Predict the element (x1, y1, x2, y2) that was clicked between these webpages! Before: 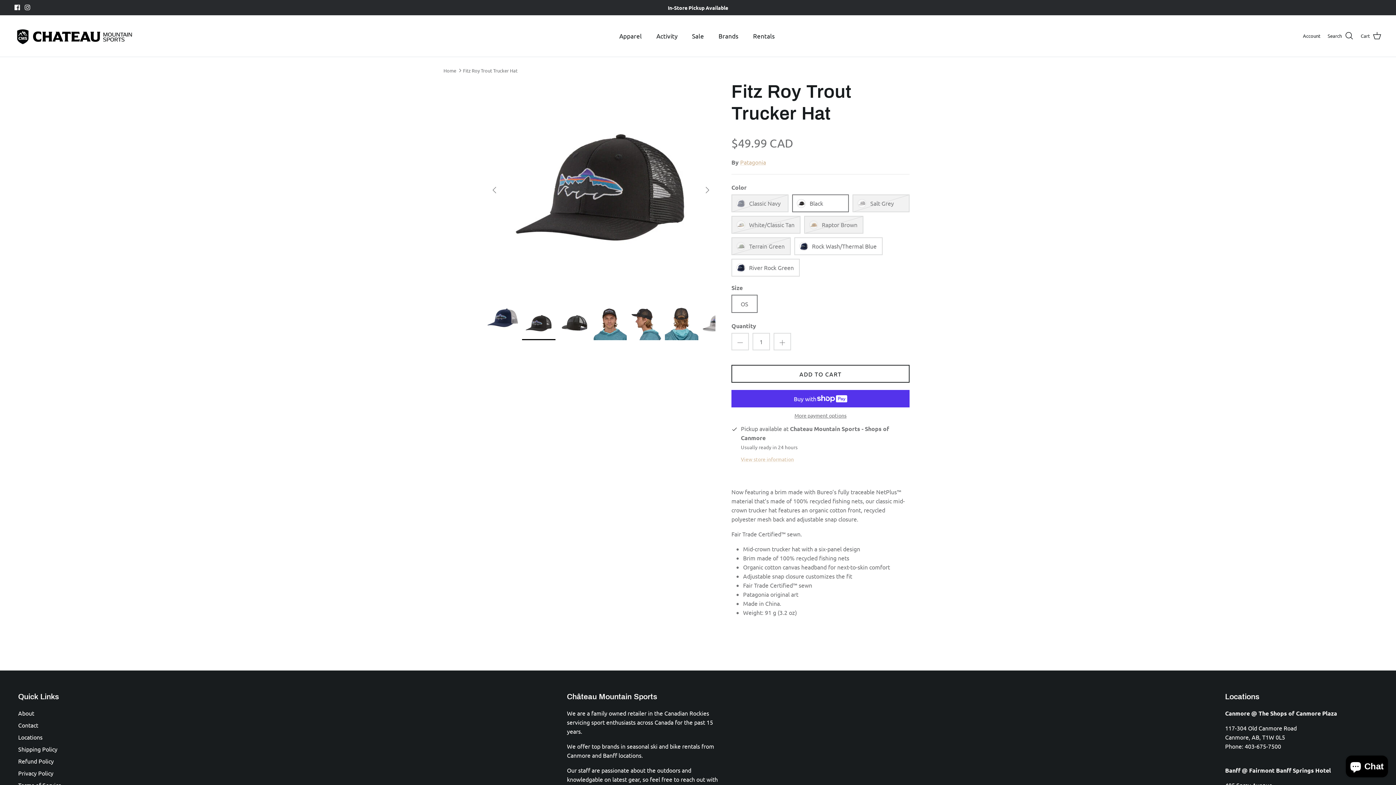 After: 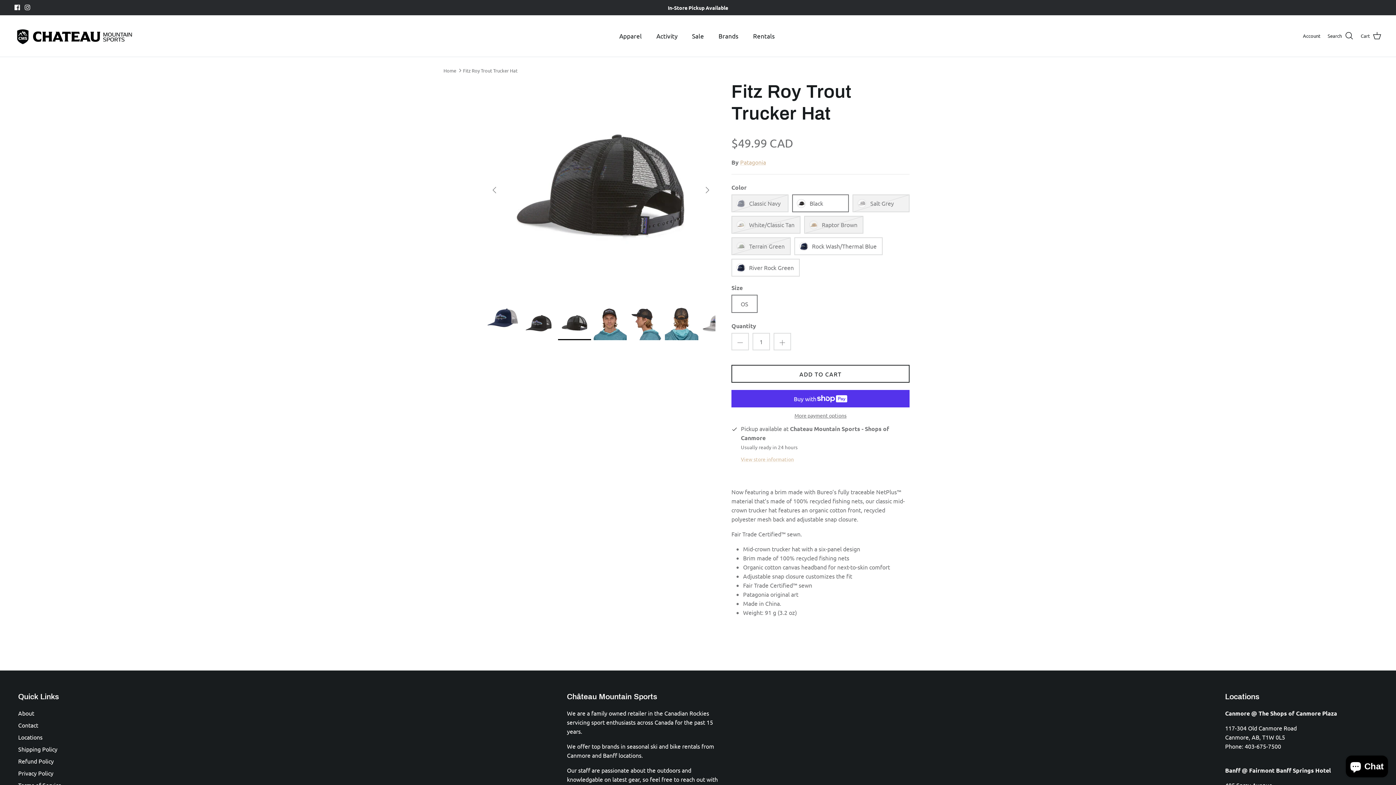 Action: label: Next bbox: (699, 182, 715, 198)